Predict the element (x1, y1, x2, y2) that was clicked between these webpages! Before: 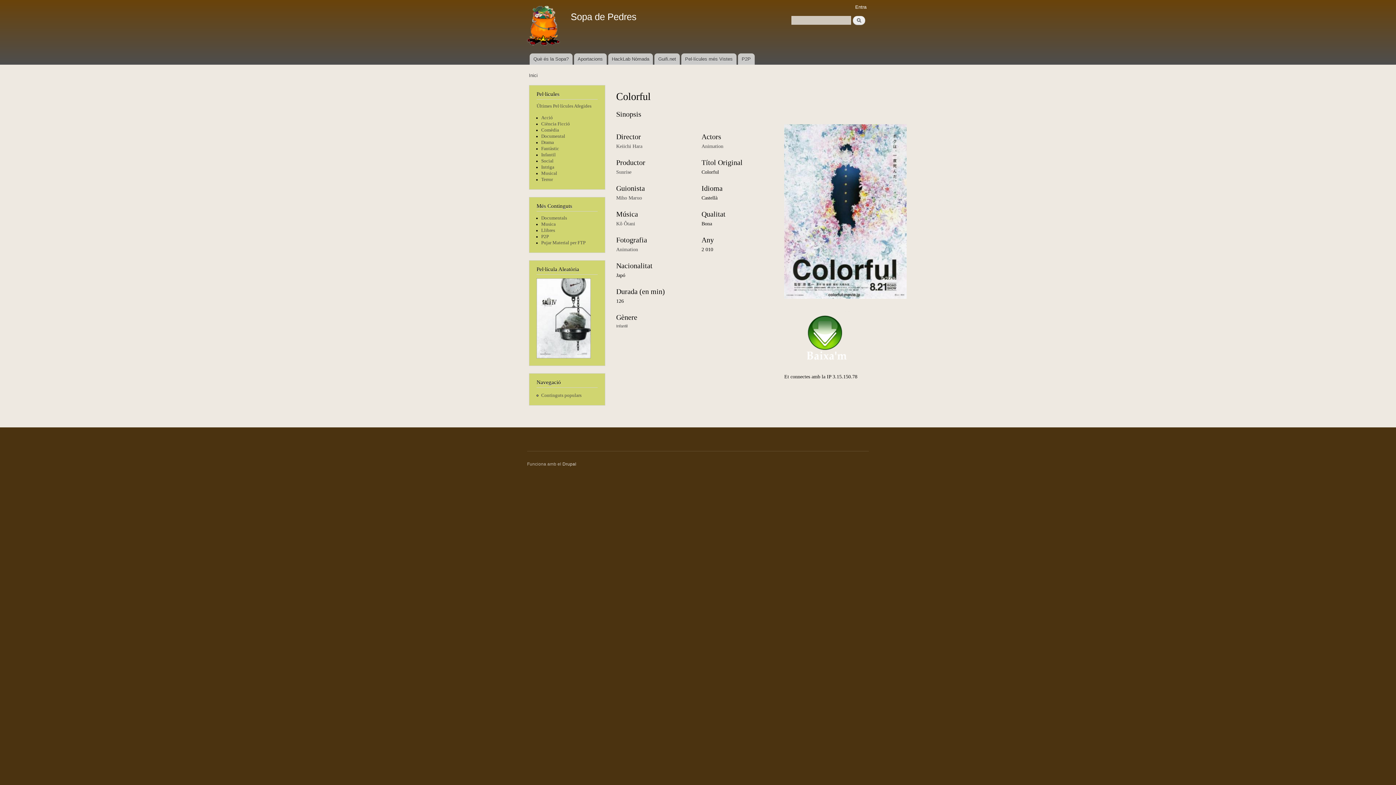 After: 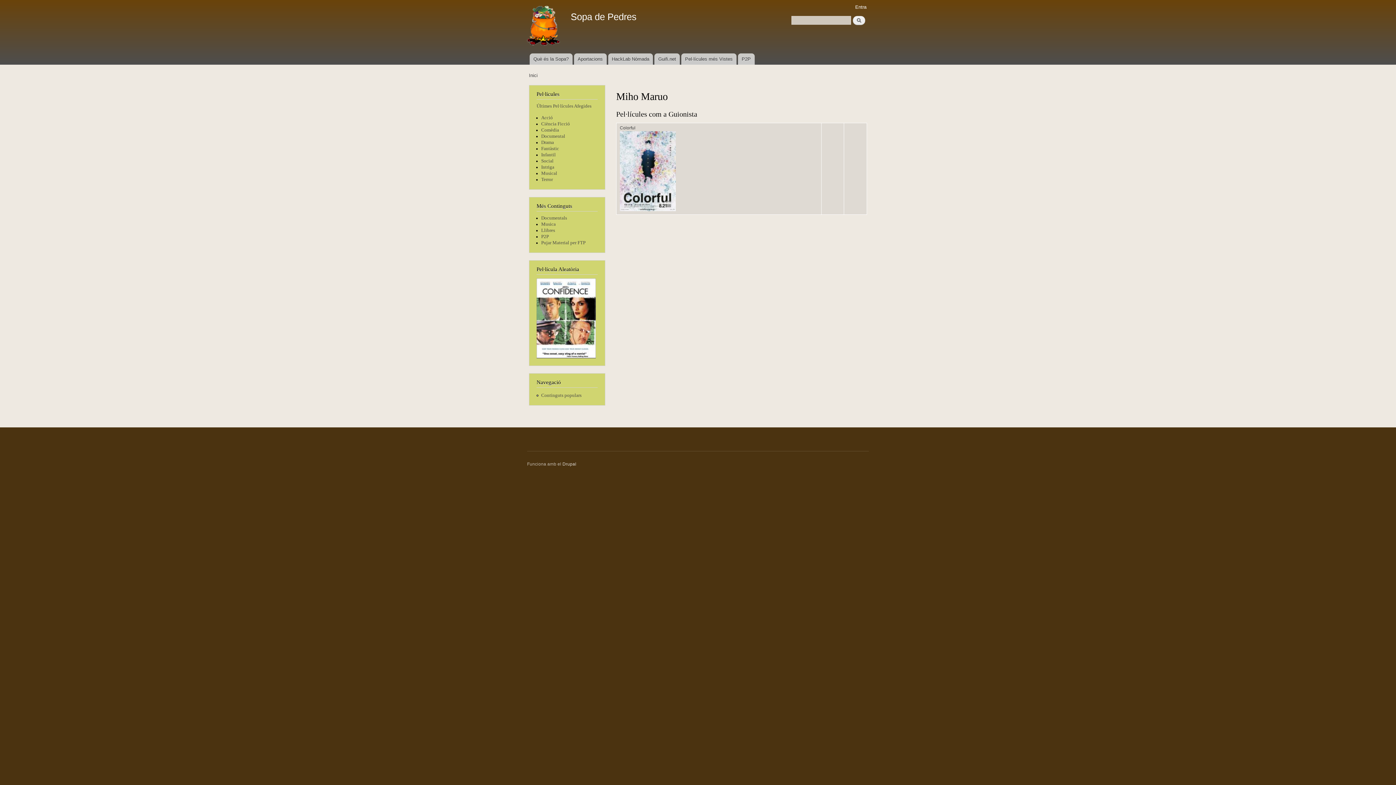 Action: bbox: (616, 195, 642, 200) label: Miho Maruo